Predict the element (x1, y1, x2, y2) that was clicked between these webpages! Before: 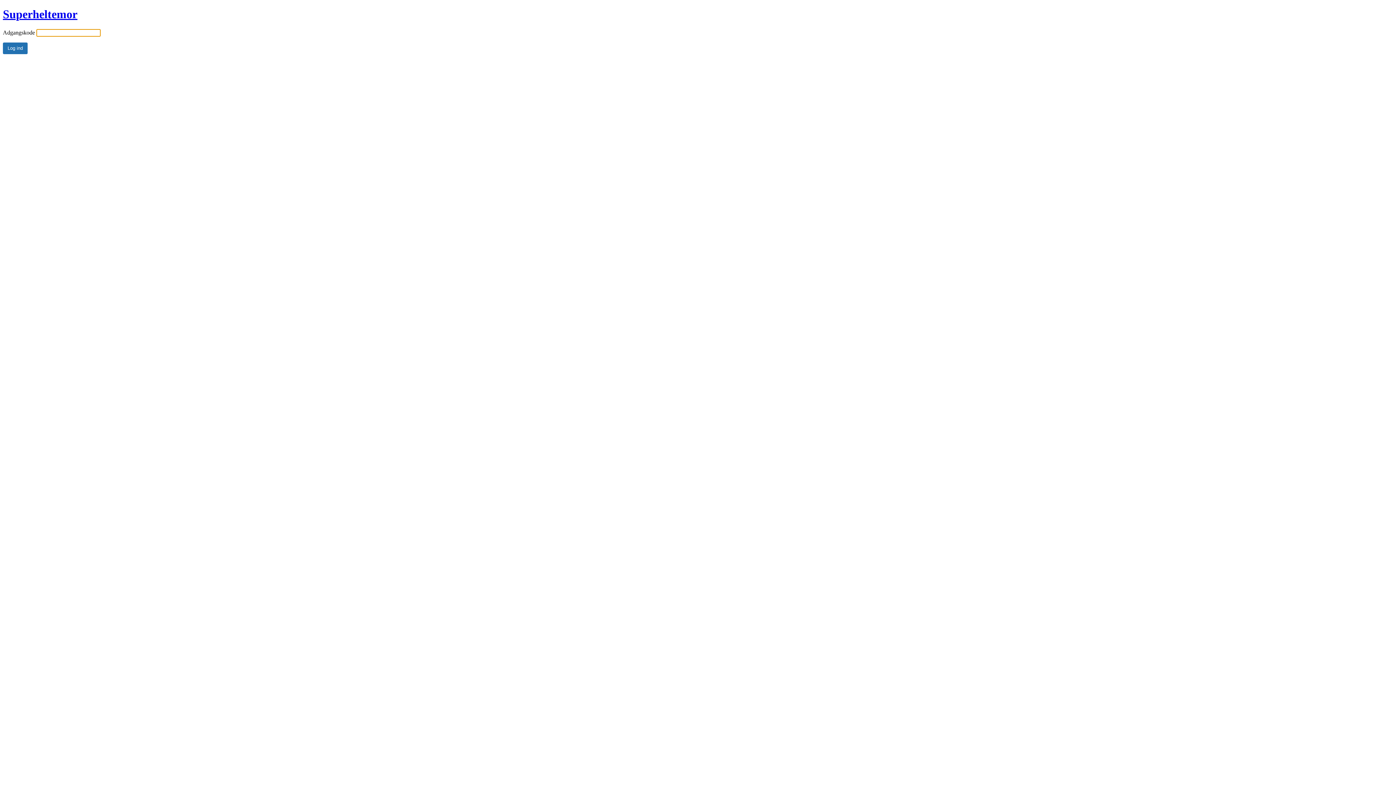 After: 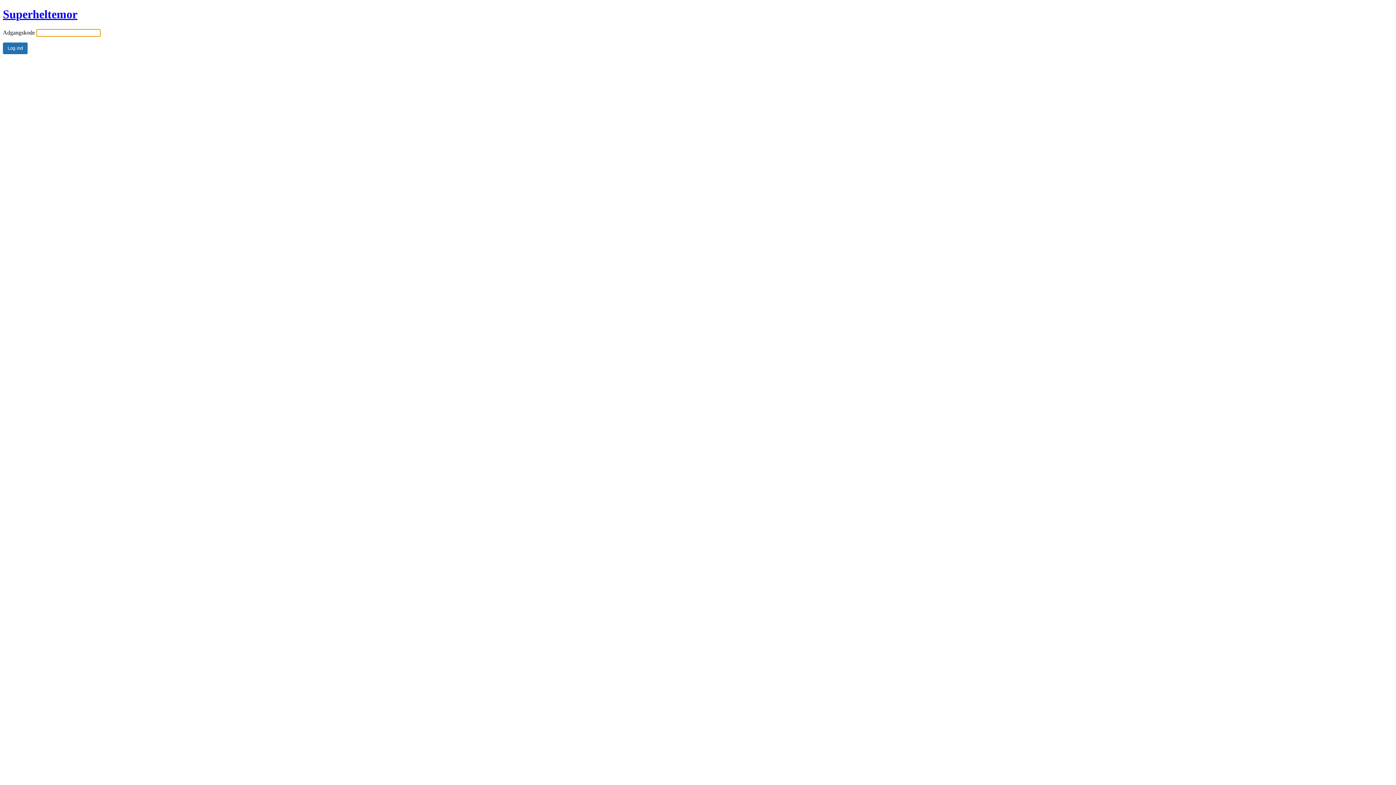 Action: bbox: (2, 7, 77, 20) label: Superheltemor